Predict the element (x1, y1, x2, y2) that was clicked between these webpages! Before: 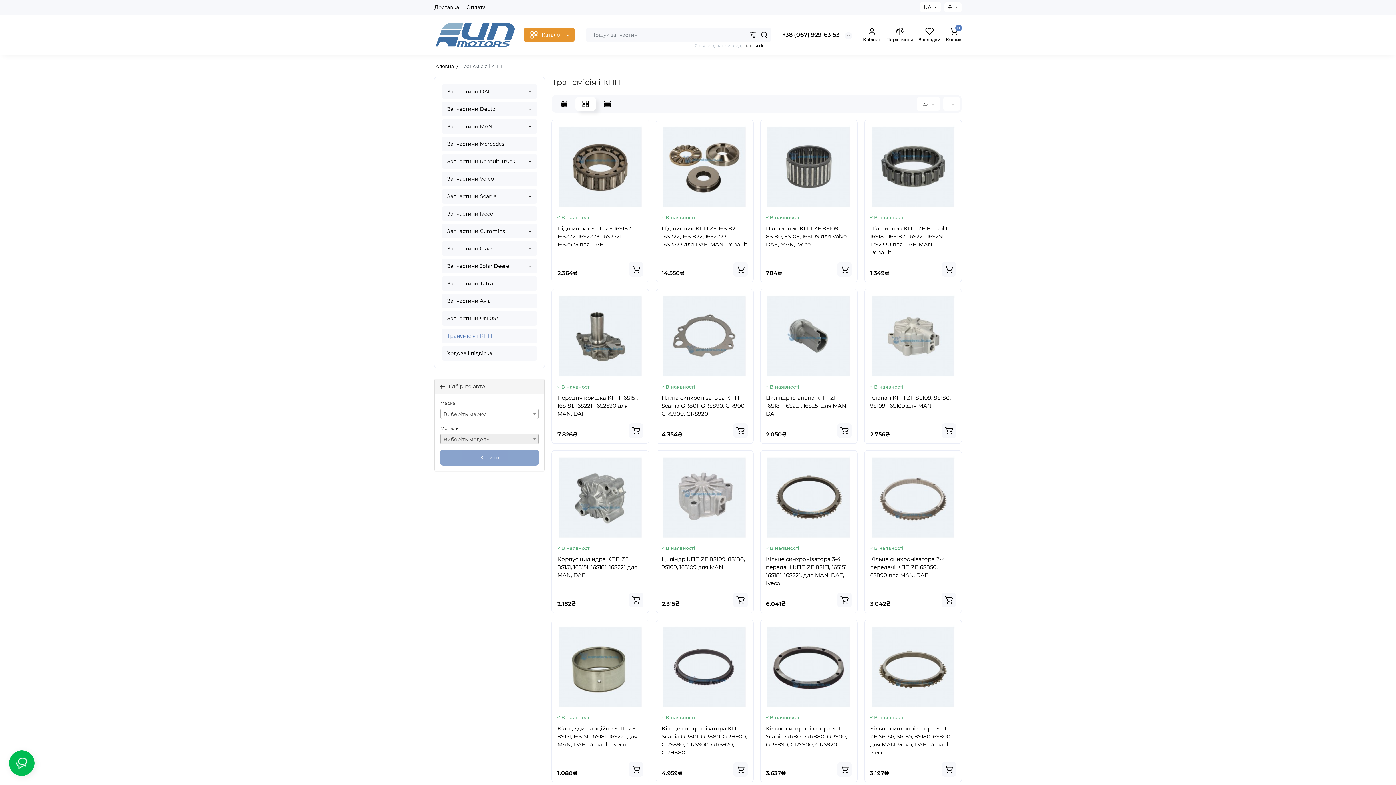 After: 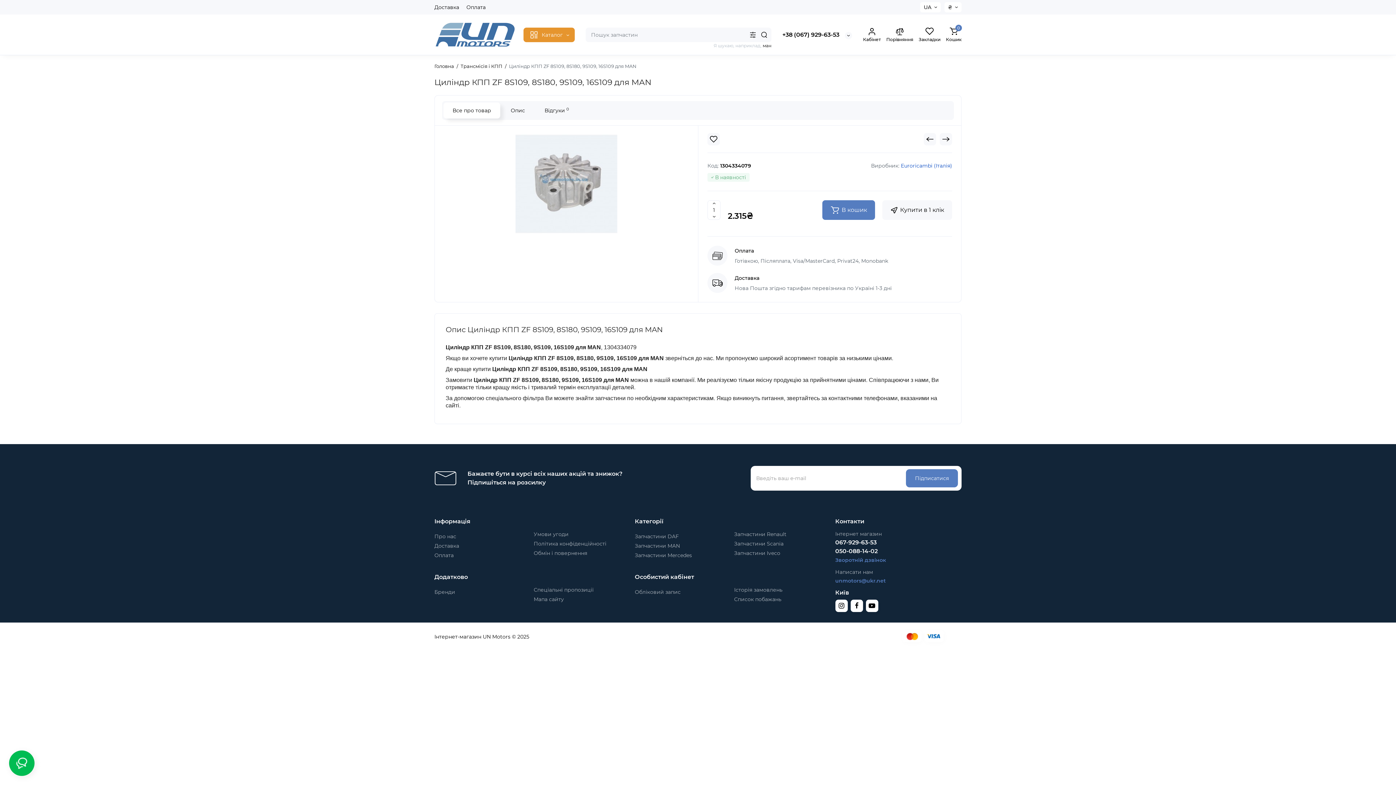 Action: bbox: (661, 555, 747, 571) label: Циліндр КПП ZF 8S109, 8S180, 9S109, 16S109 для MAN